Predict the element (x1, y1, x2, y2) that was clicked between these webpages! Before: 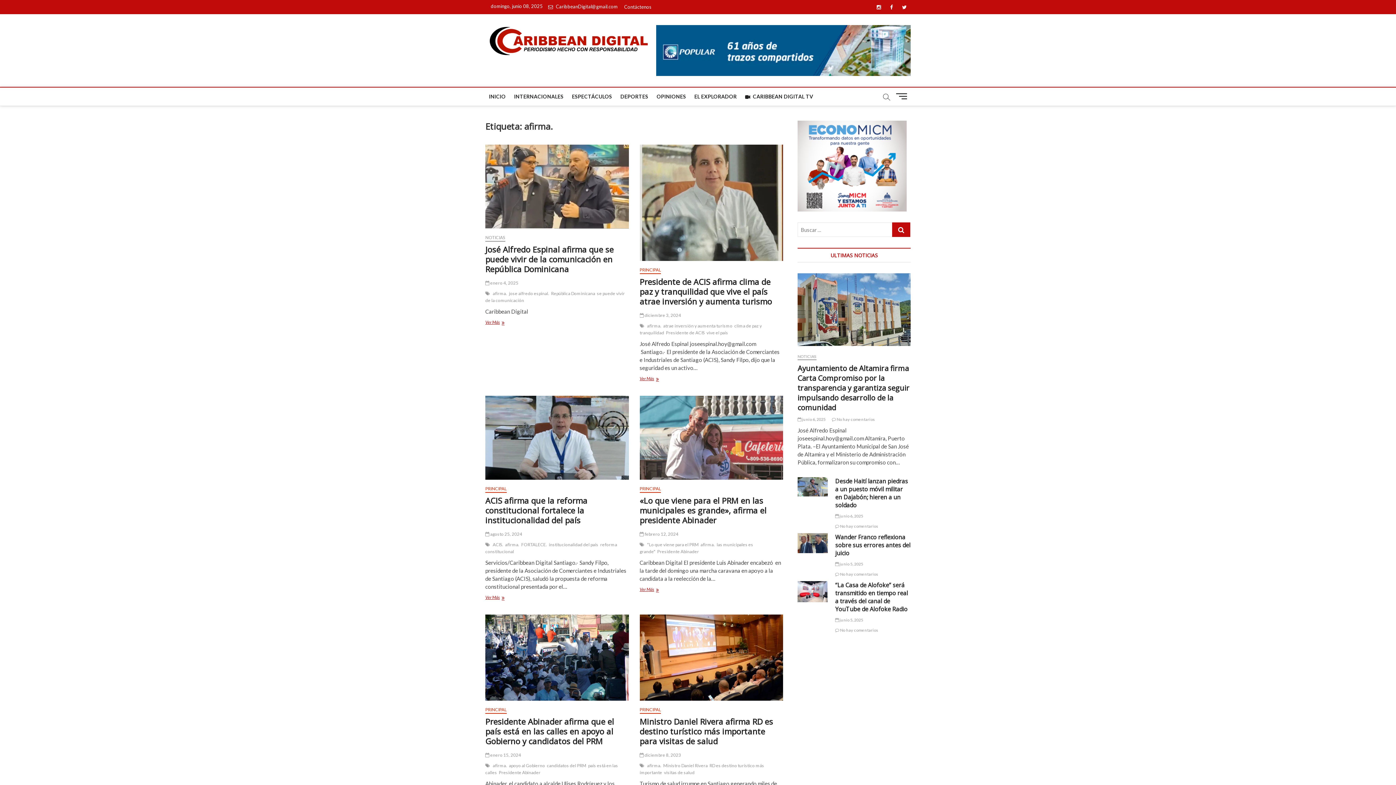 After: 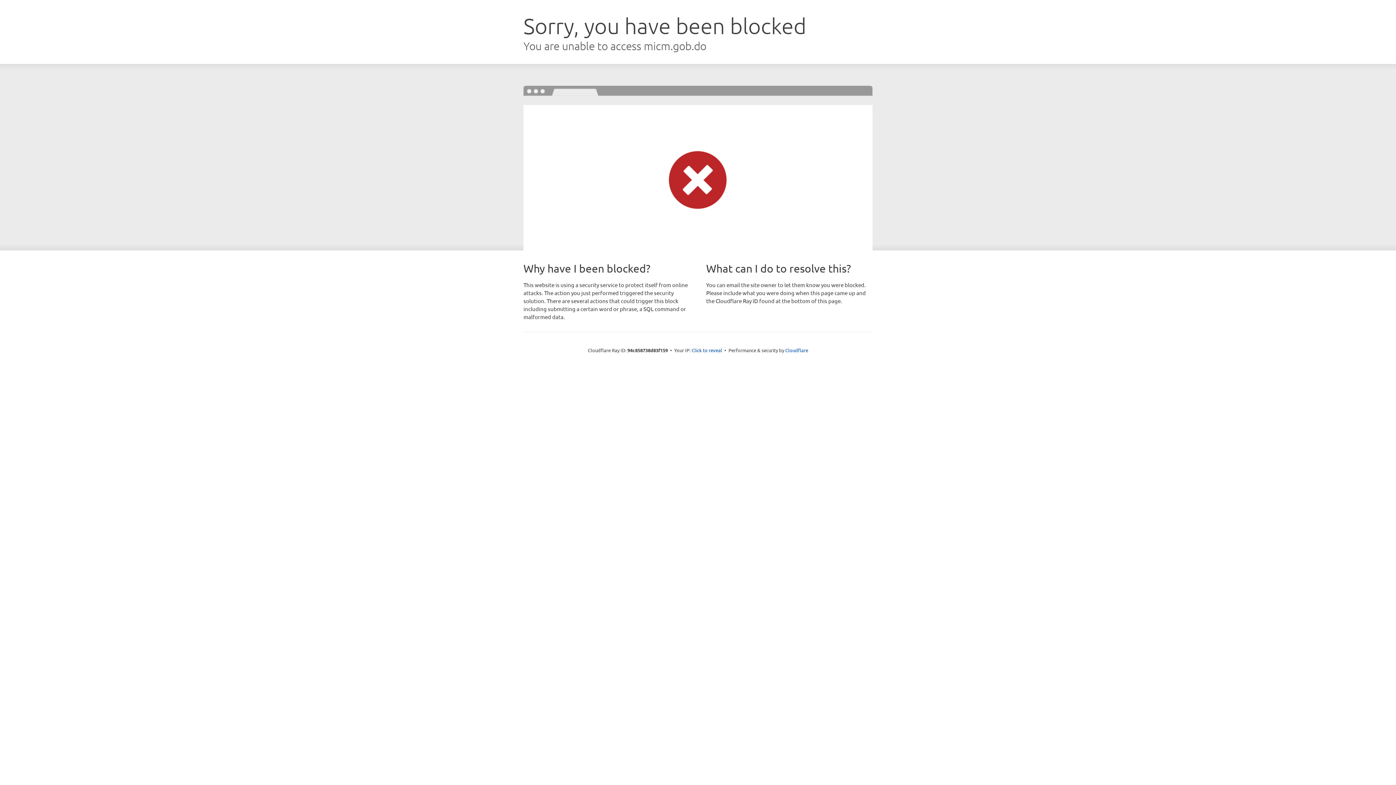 Action: bbox: (797, 121, 906, 128)